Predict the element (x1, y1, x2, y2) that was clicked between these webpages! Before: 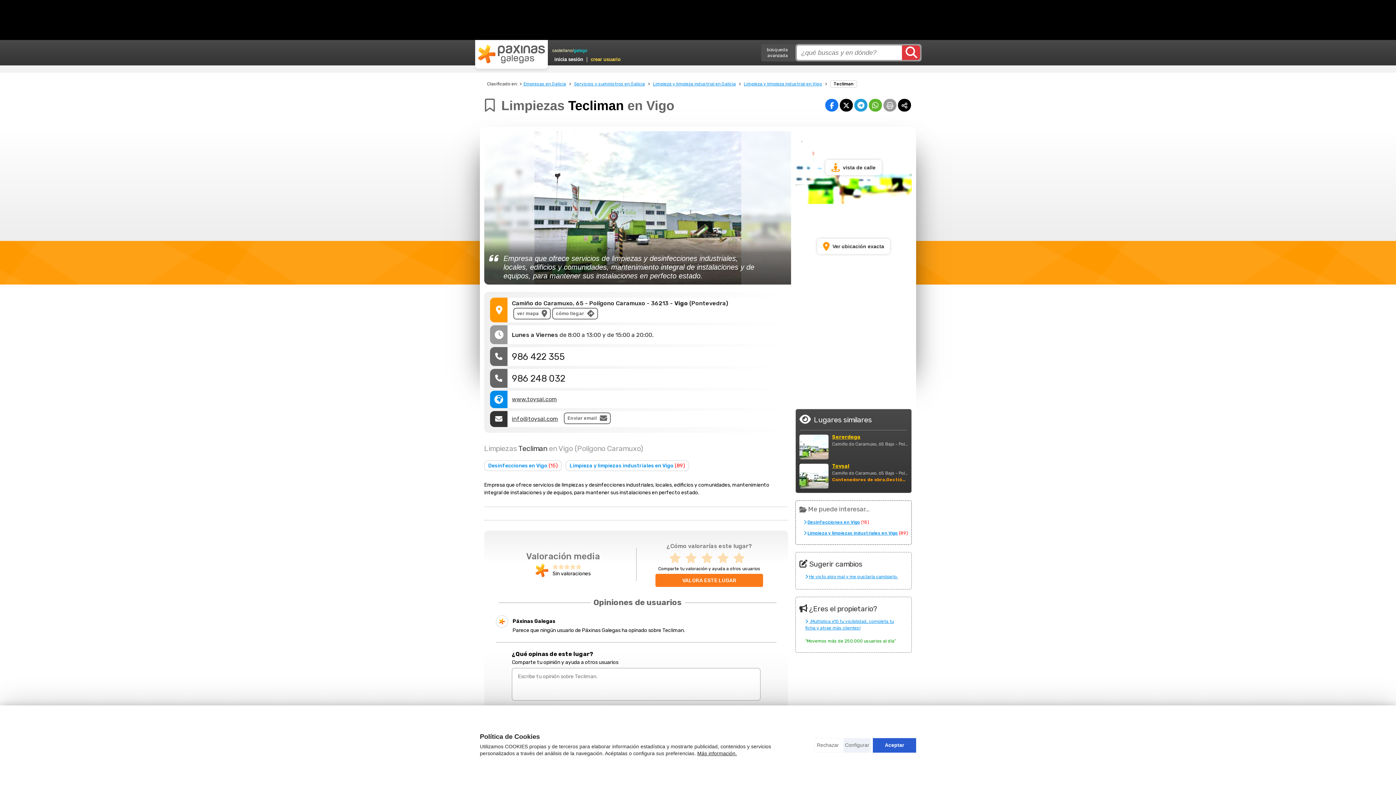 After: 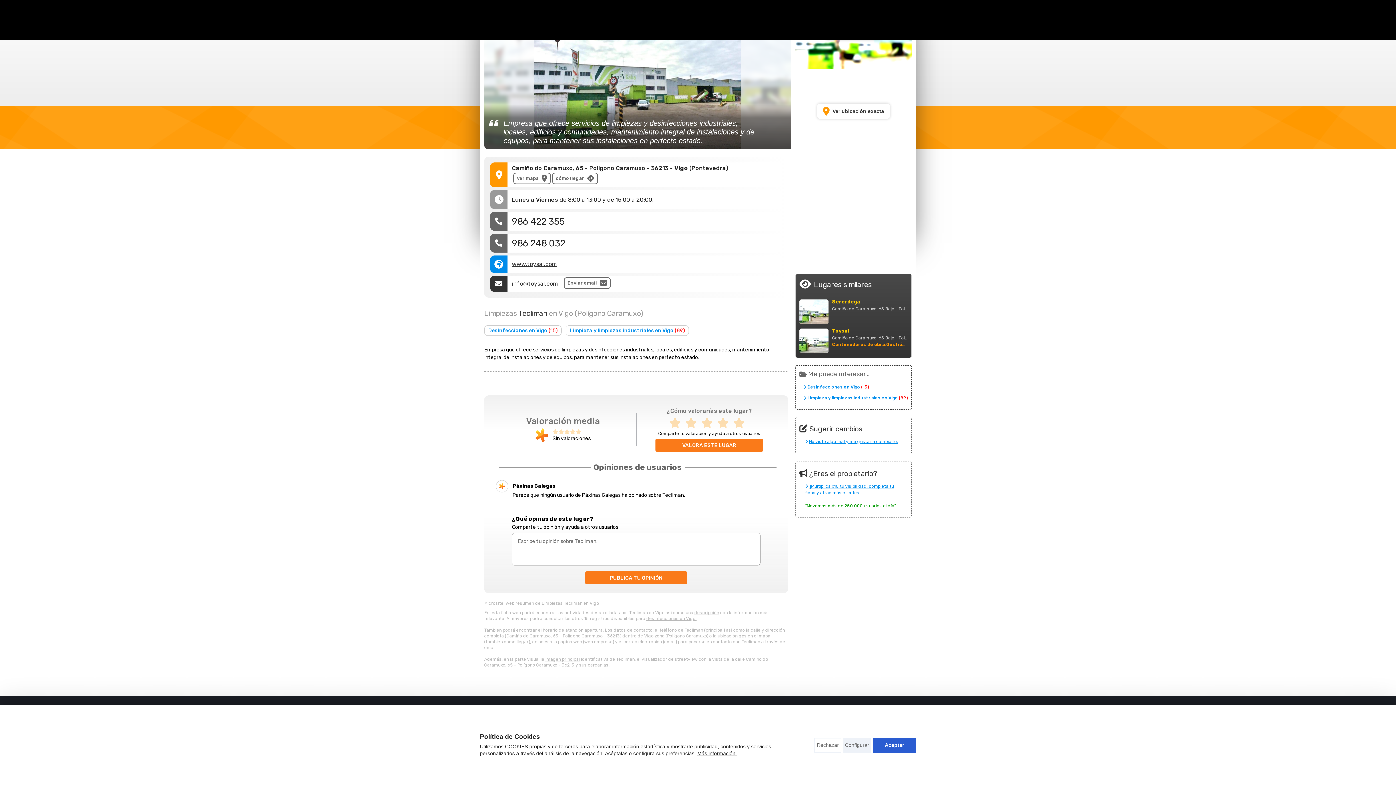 Action: label: desinfecciones en Vigo. bbox: (646, 751, 696, 756)